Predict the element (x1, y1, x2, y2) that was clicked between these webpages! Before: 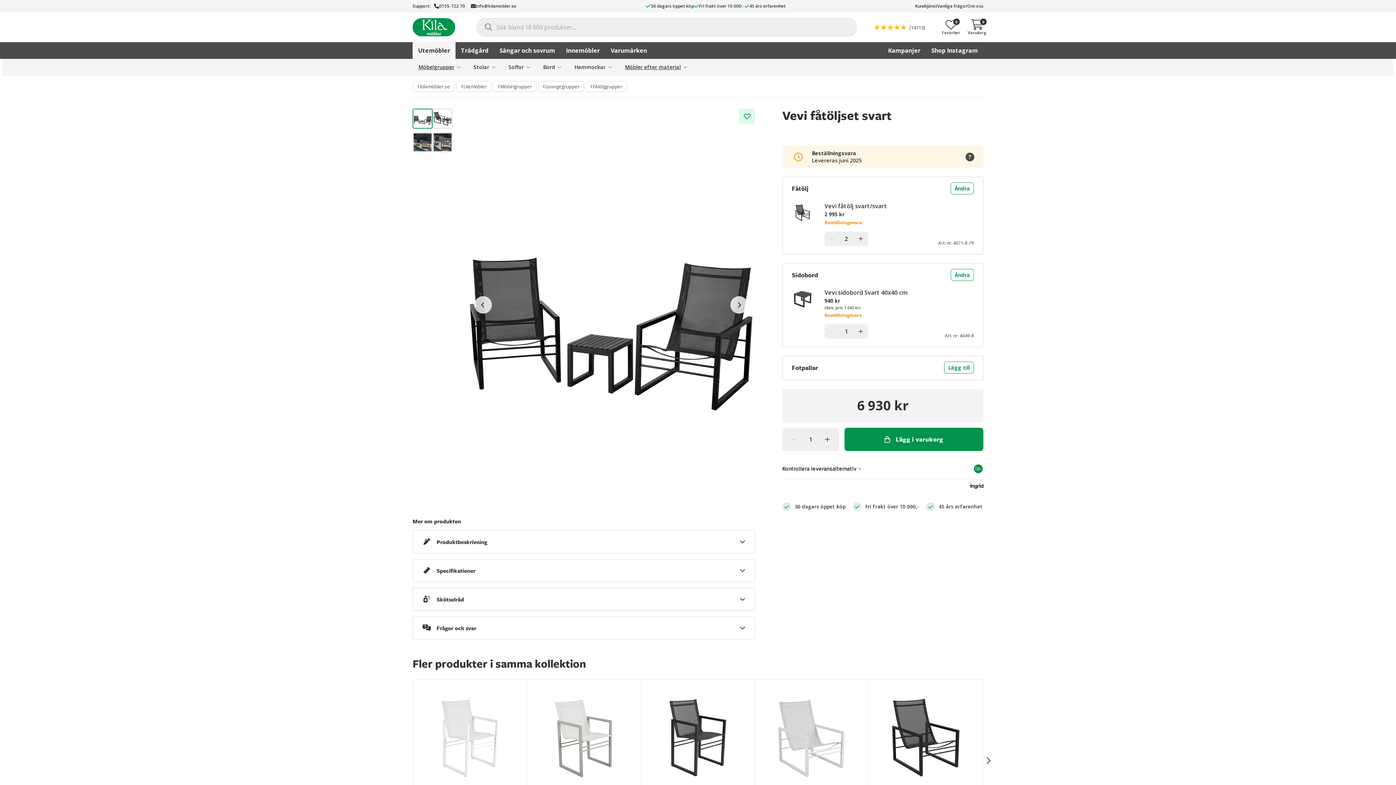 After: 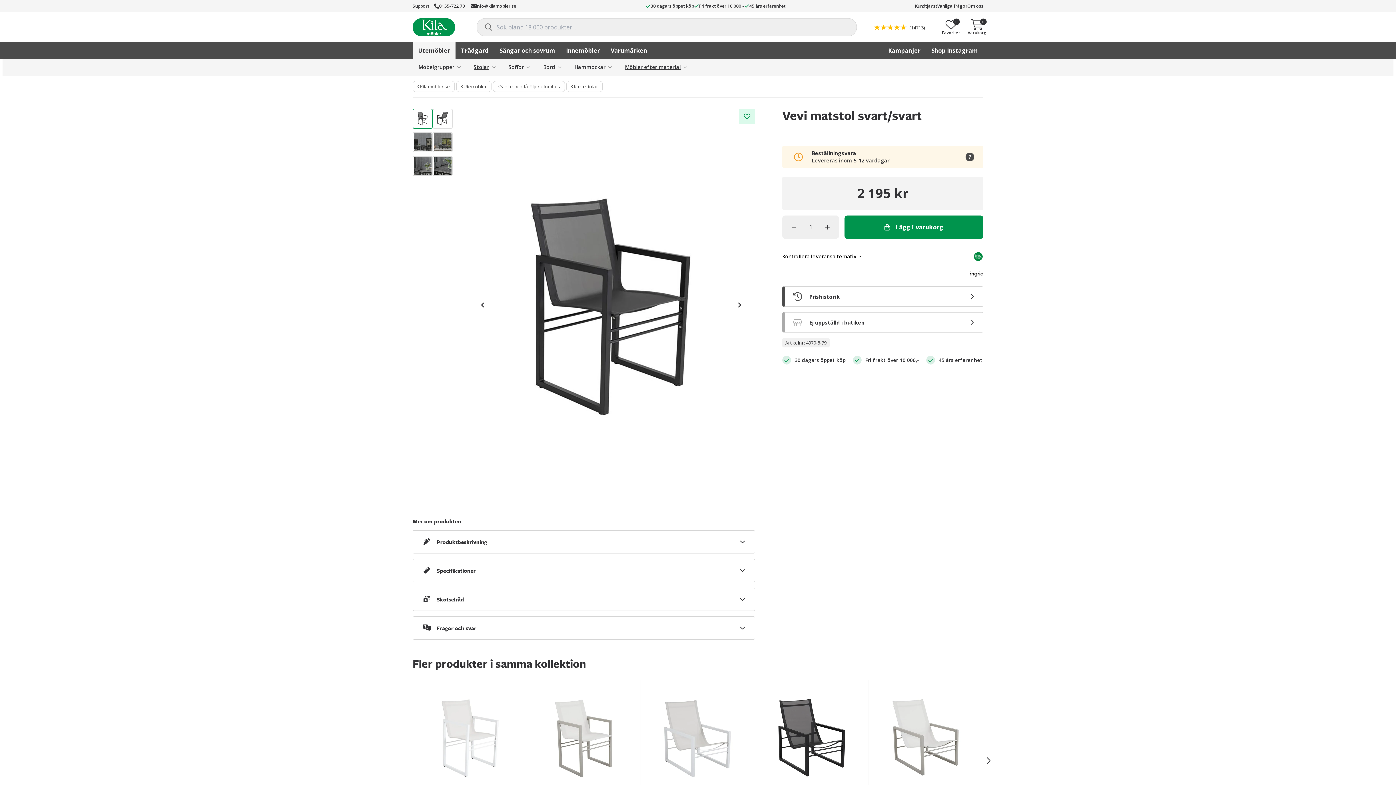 Action: bbox: (646, 686, 749, 788)